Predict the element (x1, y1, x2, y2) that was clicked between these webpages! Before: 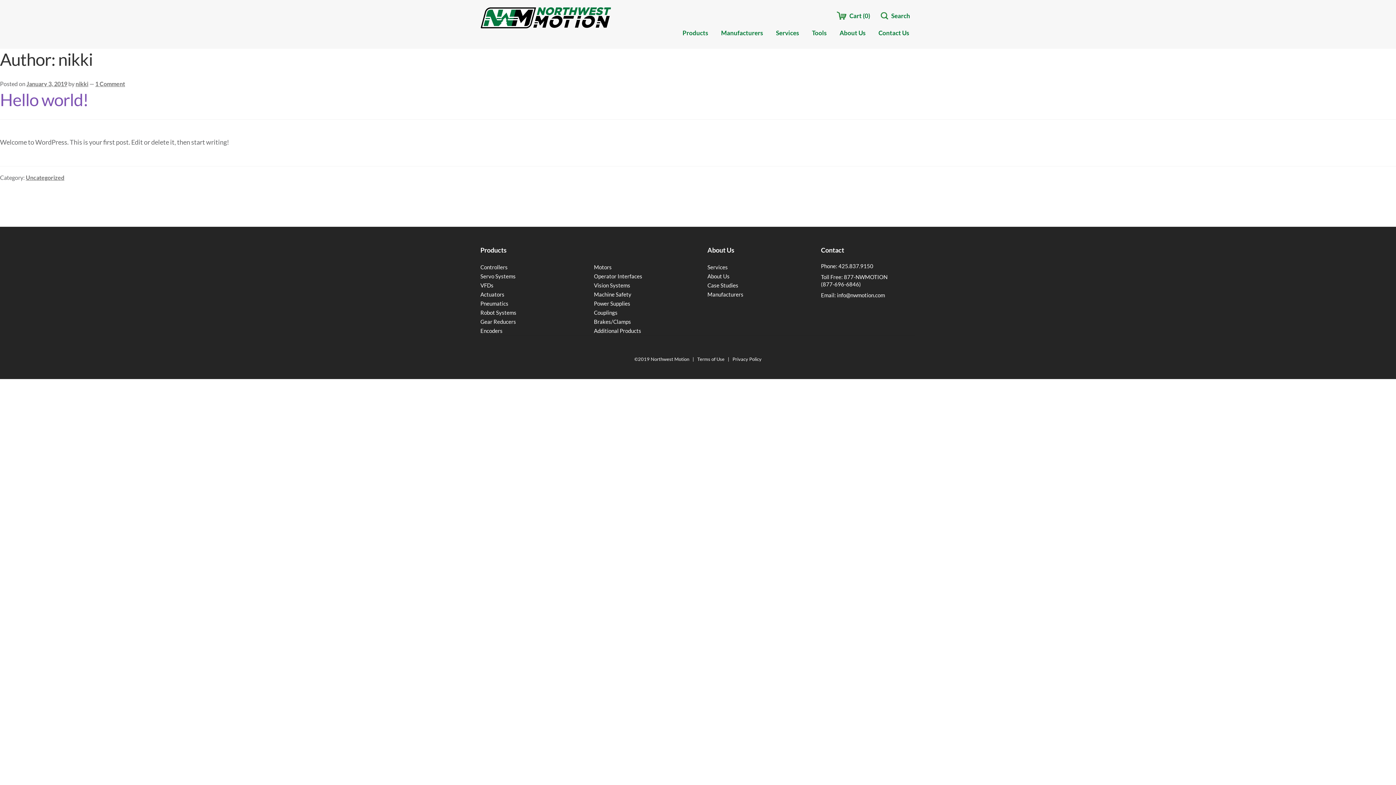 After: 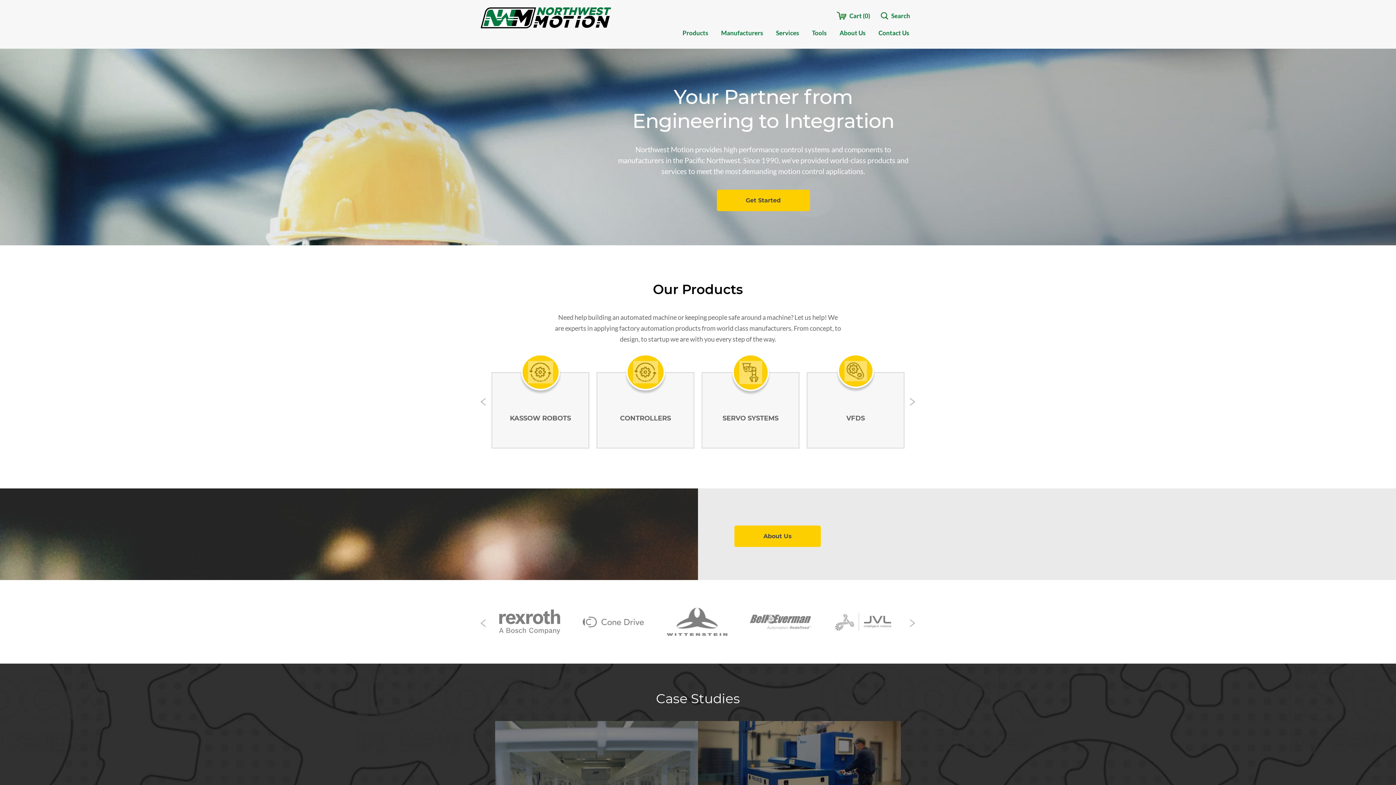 Action: bbox: (480, 7, 611, 28)